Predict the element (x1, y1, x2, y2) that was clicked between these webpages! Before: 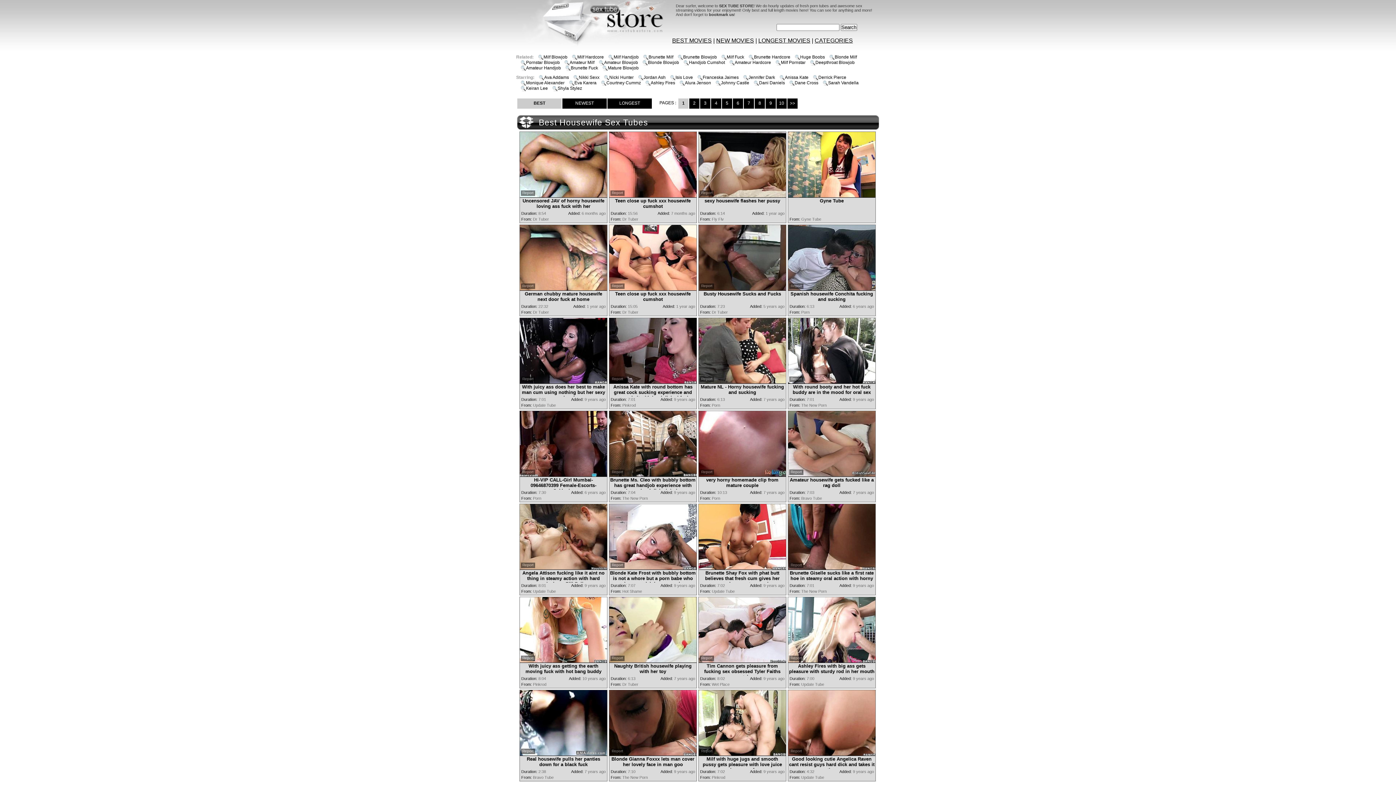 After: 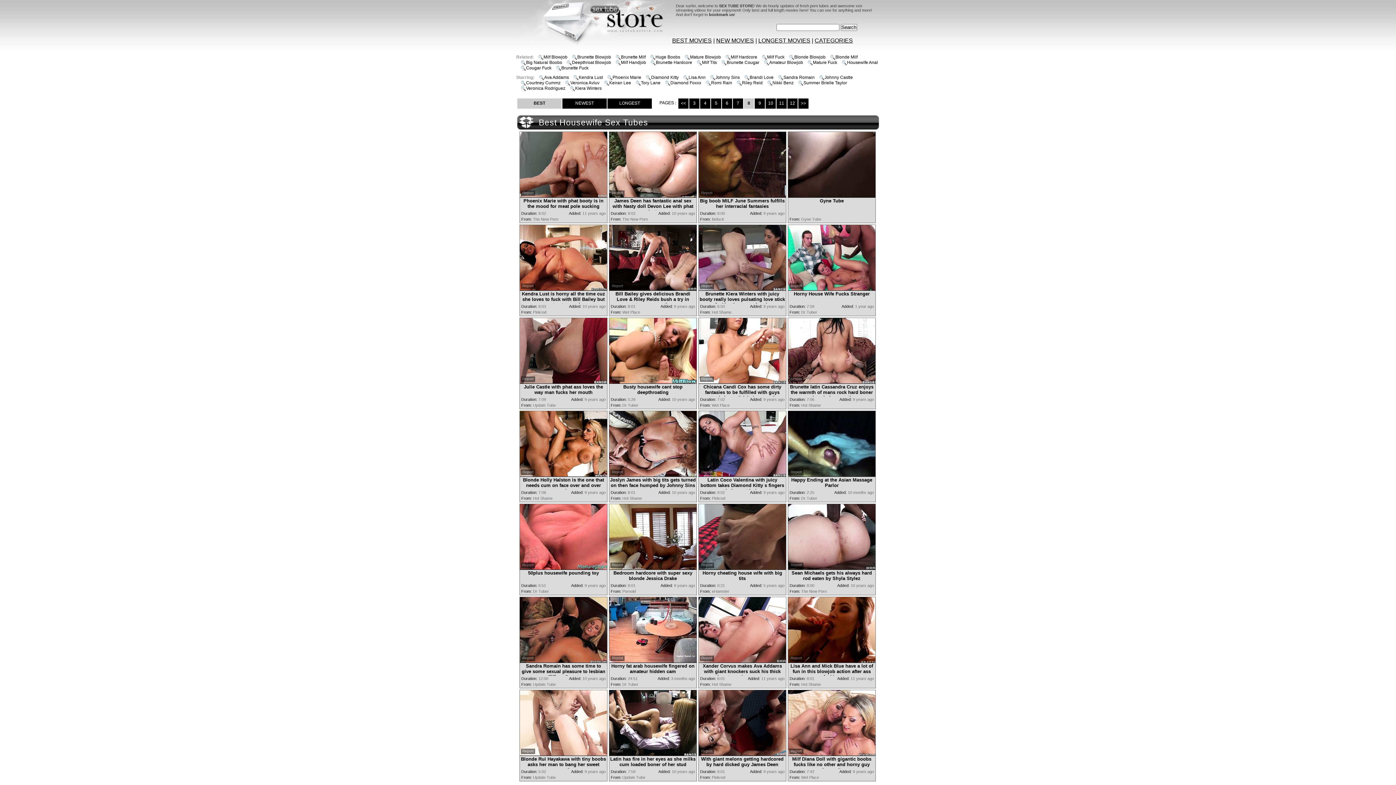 Action: bbox: (754, 98, 765, 108) label: 8